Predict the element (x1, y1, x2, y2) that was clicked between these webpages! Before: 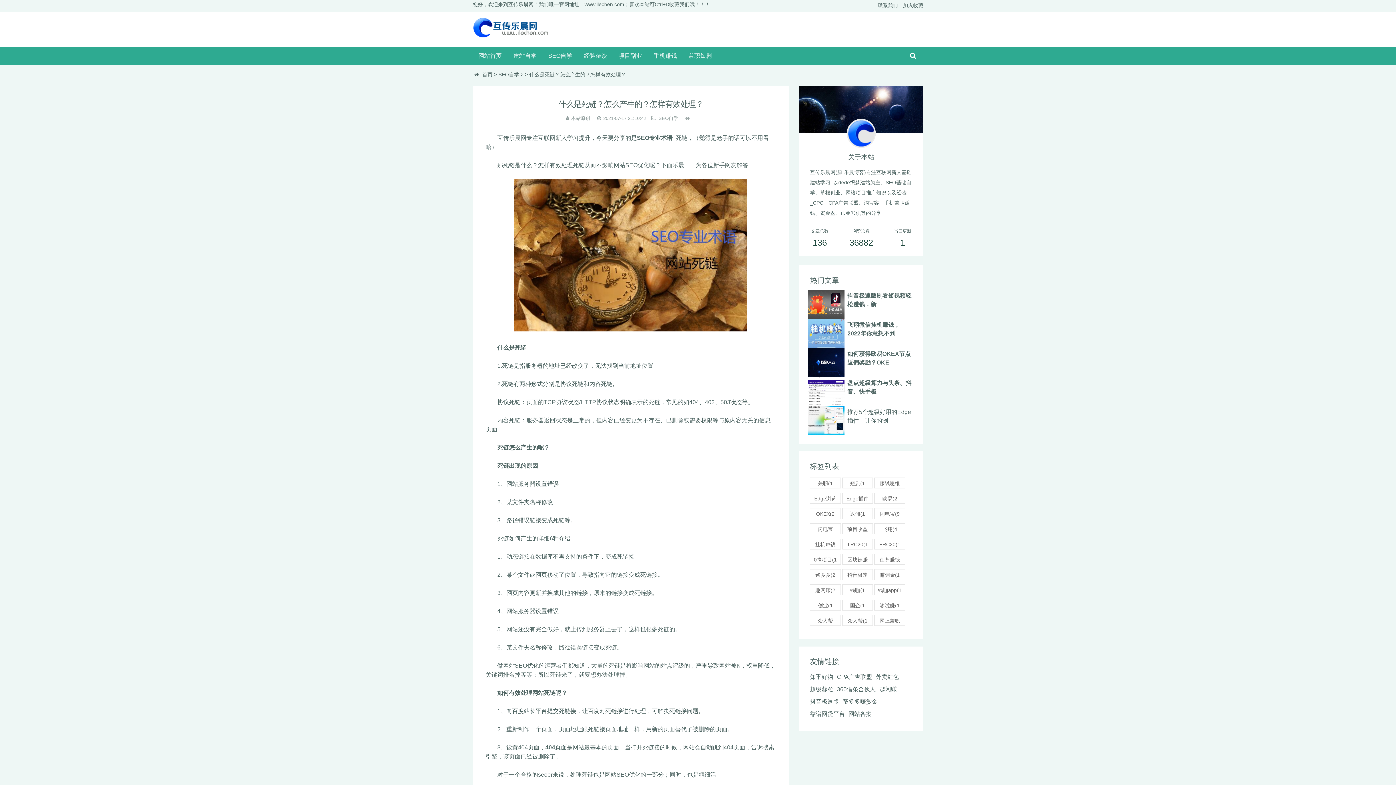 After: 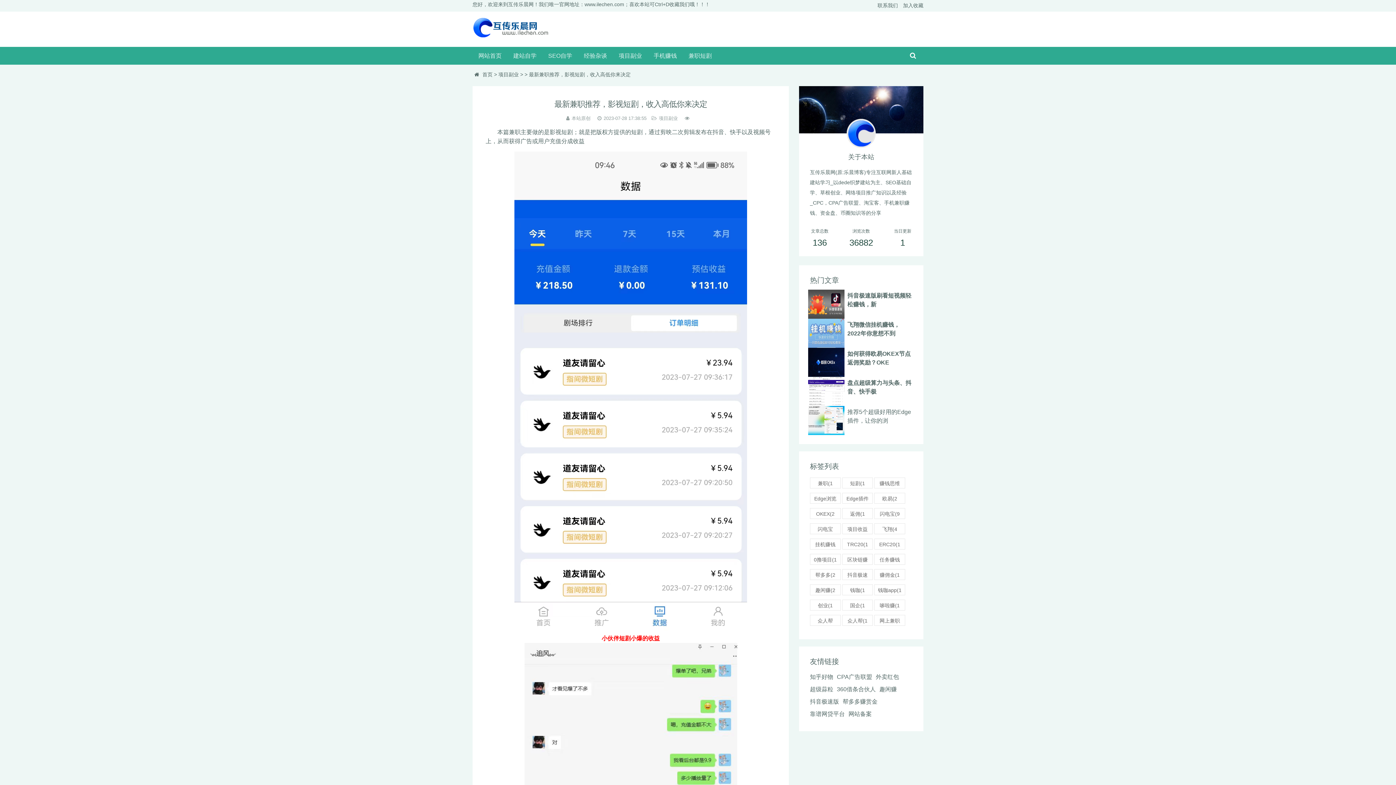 Action: bbox: (682, 46, 717, 65) label: 兼职短剧